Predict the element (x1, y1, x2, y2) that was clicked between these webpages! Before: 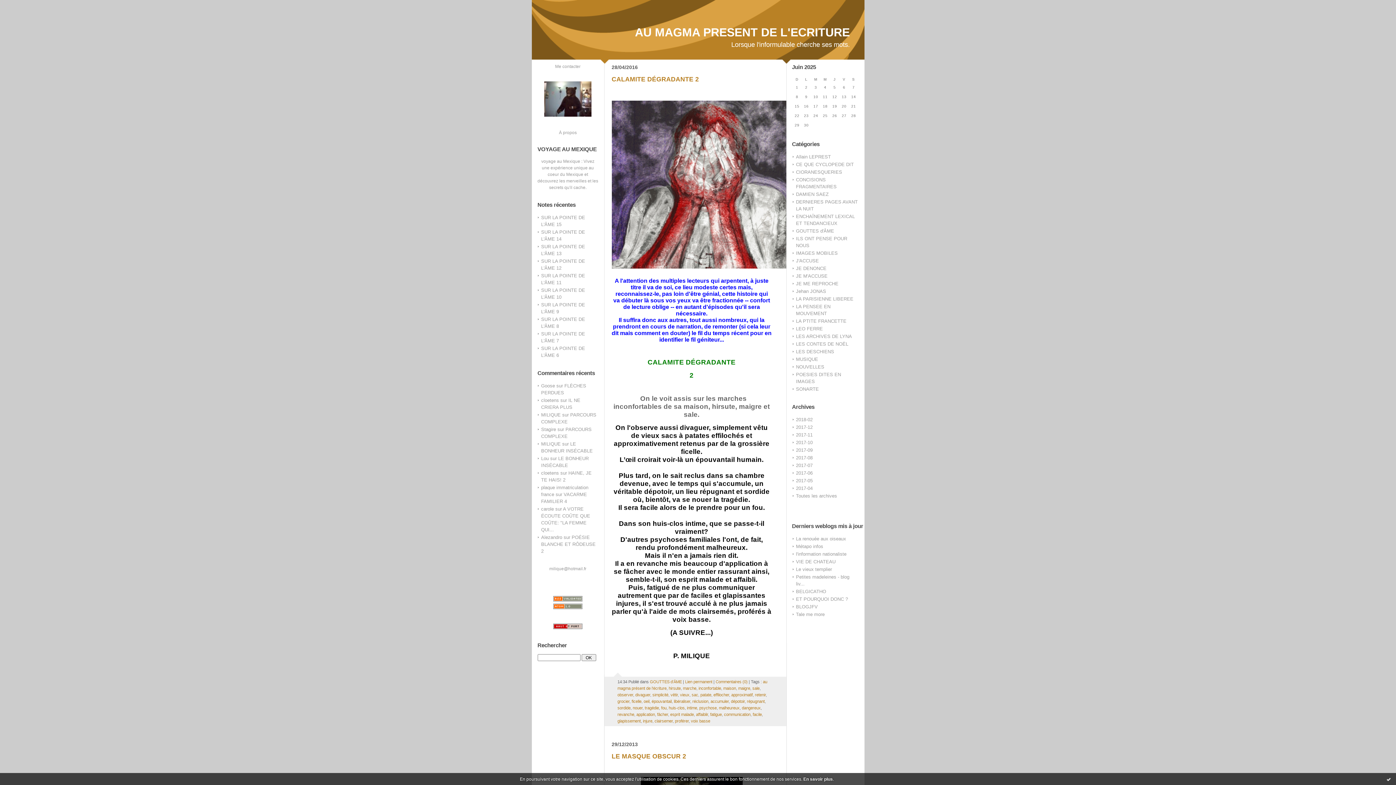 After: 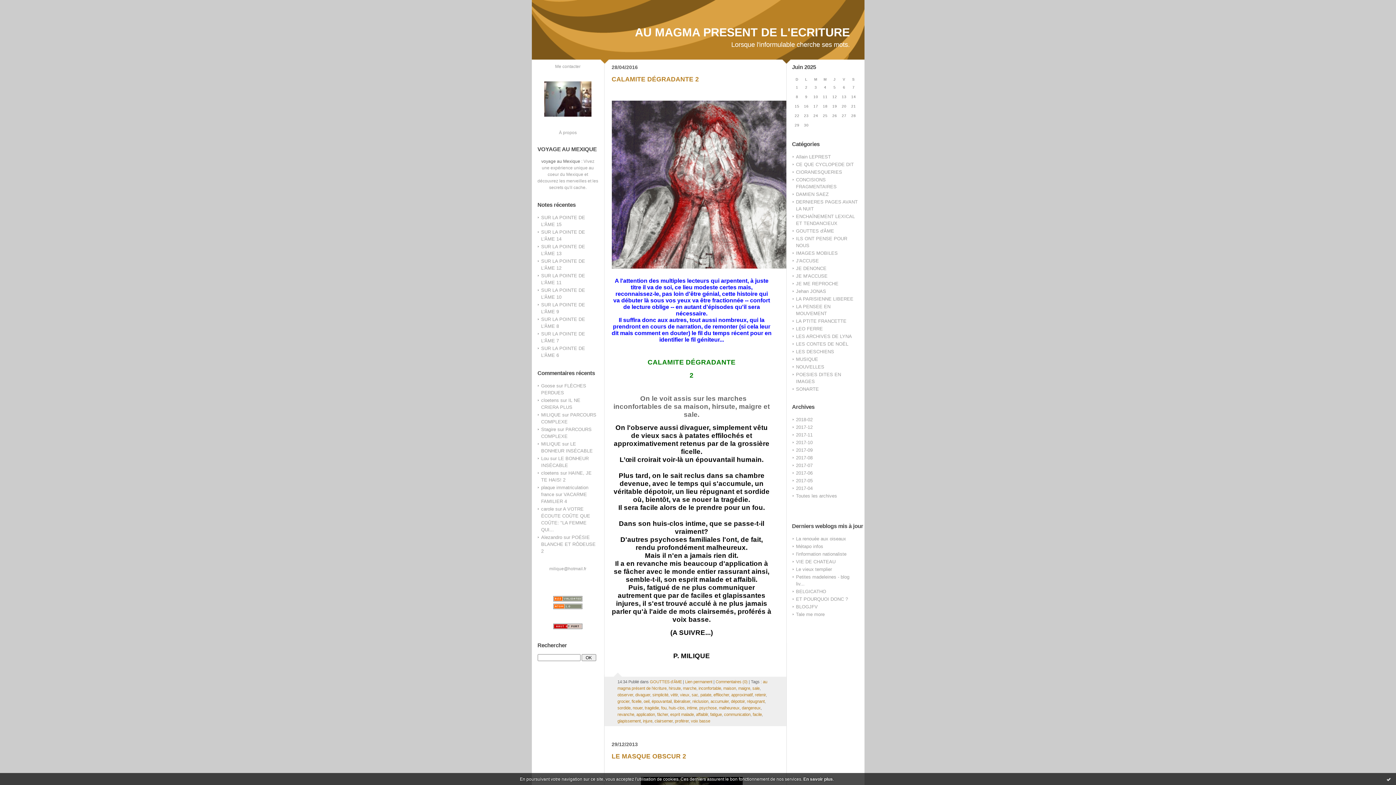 Action: label: voyage au Mexique bbox: (541, 158, 580, 163)